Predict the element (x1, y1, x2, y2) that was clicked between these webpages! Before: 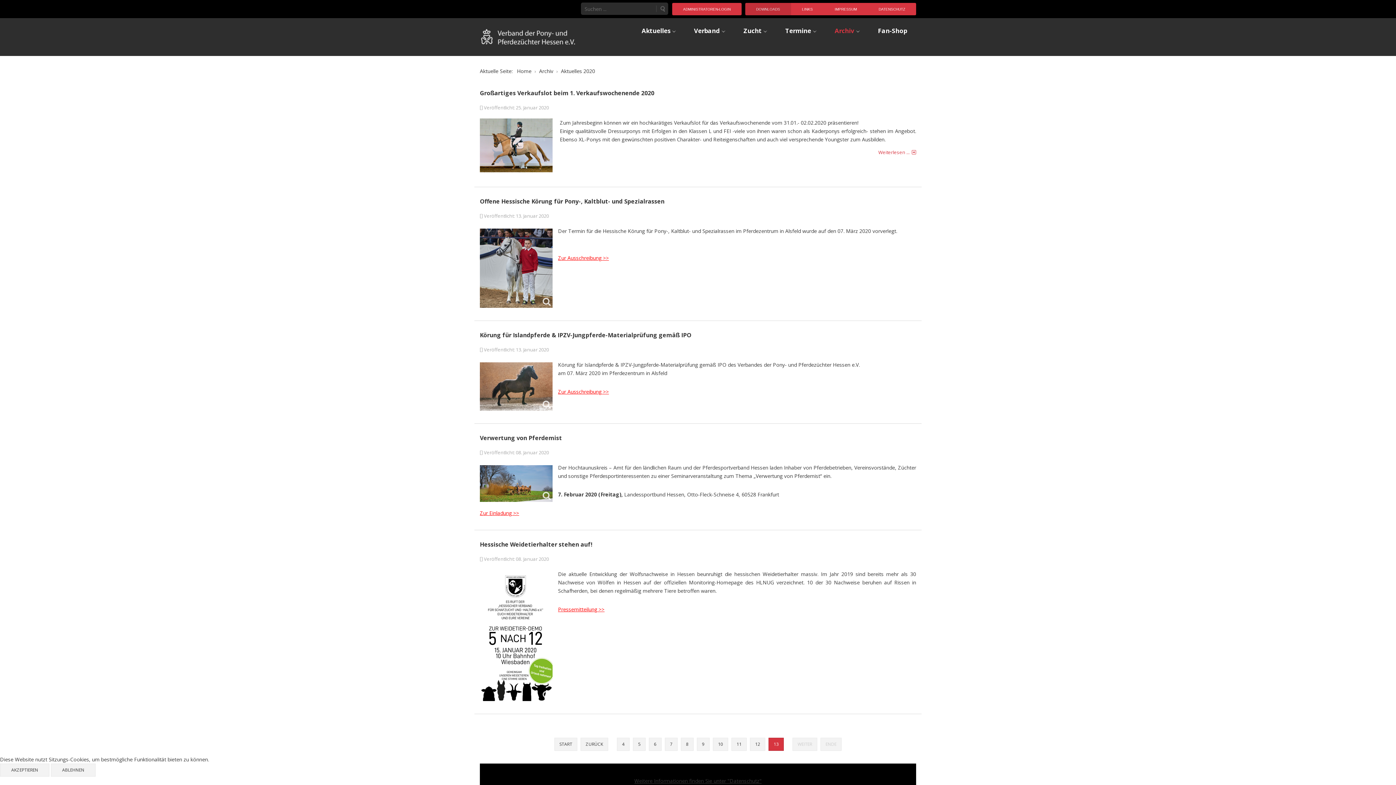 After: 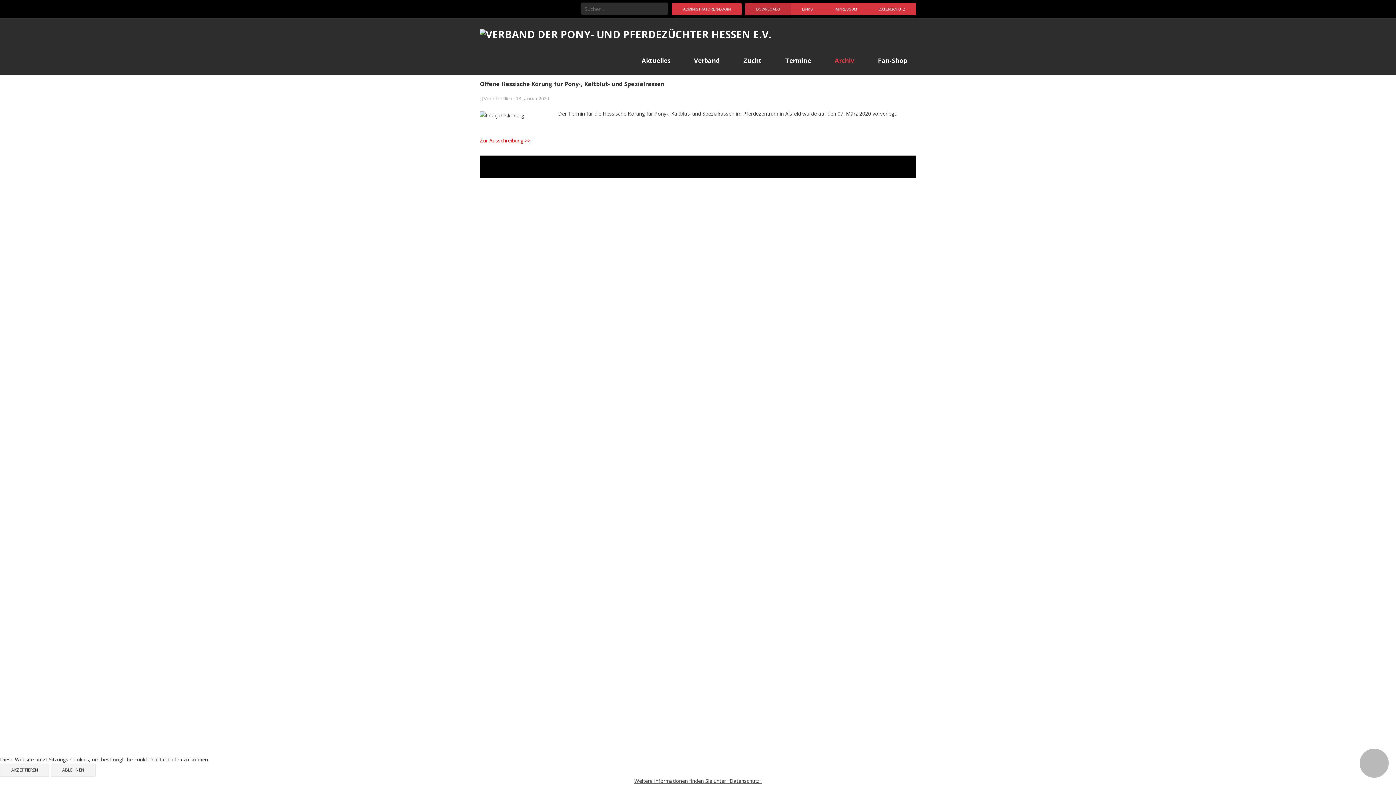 Action: label: Offene Hessische Körung für Pony-, Kaltblut- und Spezialrassen bbox: (480, 197, 664, 205)